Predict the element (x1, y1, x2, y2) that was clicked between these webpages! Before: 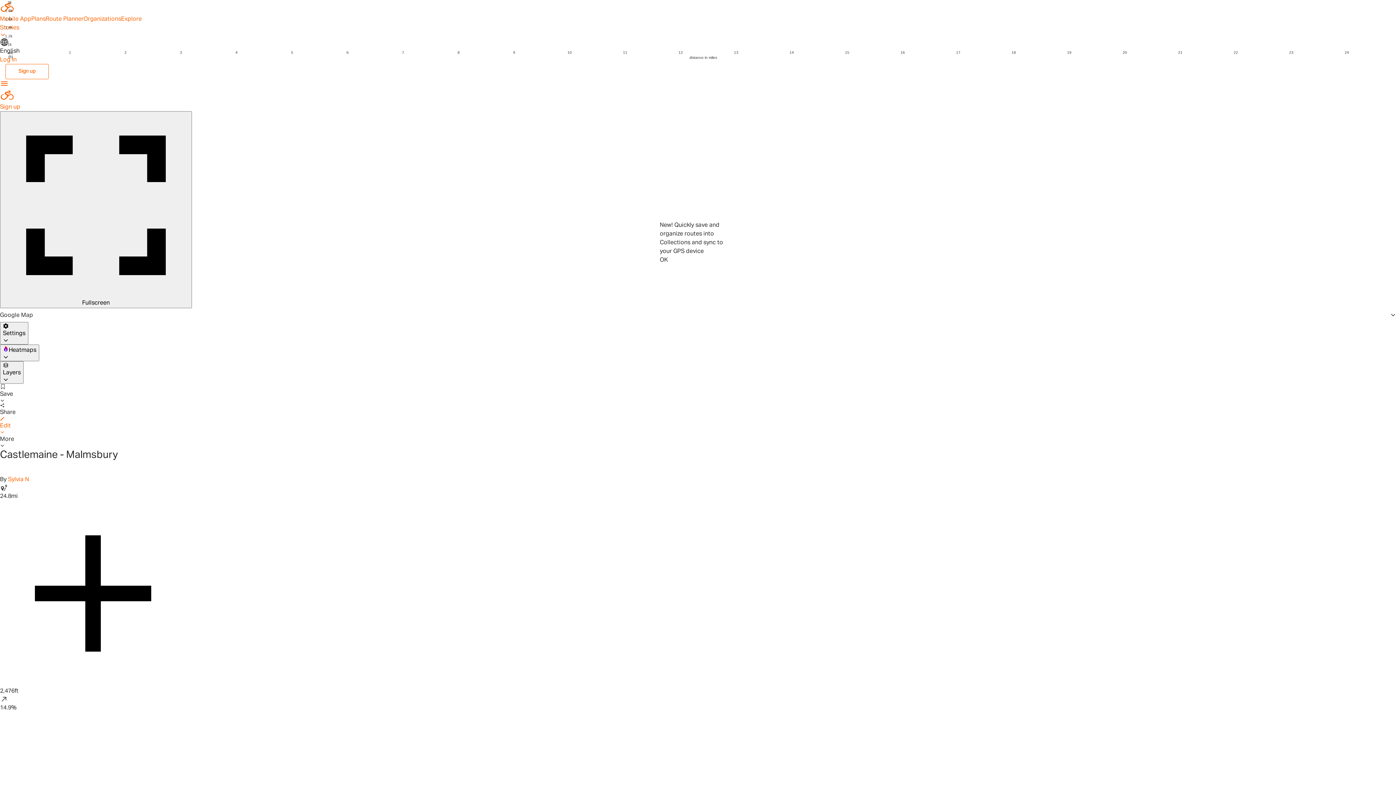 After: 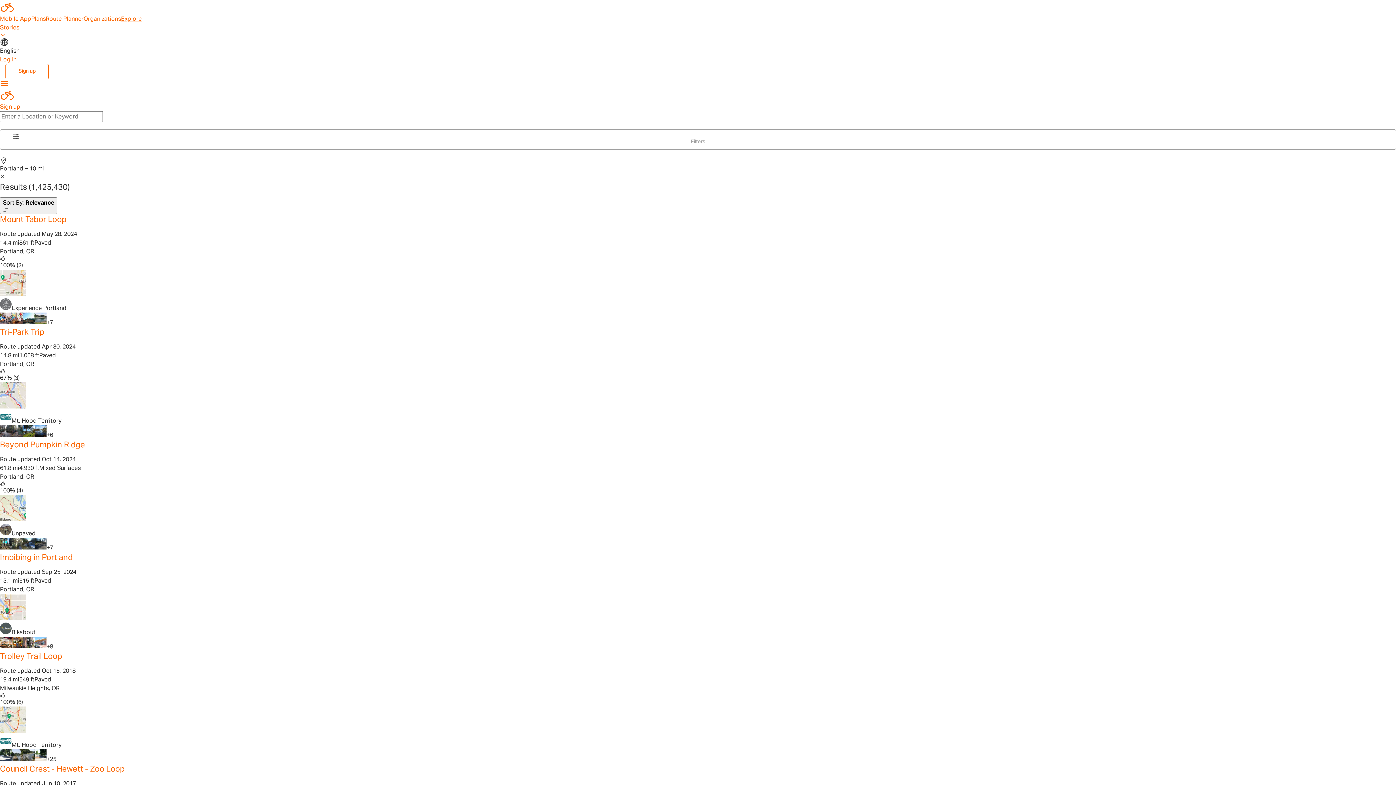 Action: bbox: (121, 14, 141, 22) label: Explore